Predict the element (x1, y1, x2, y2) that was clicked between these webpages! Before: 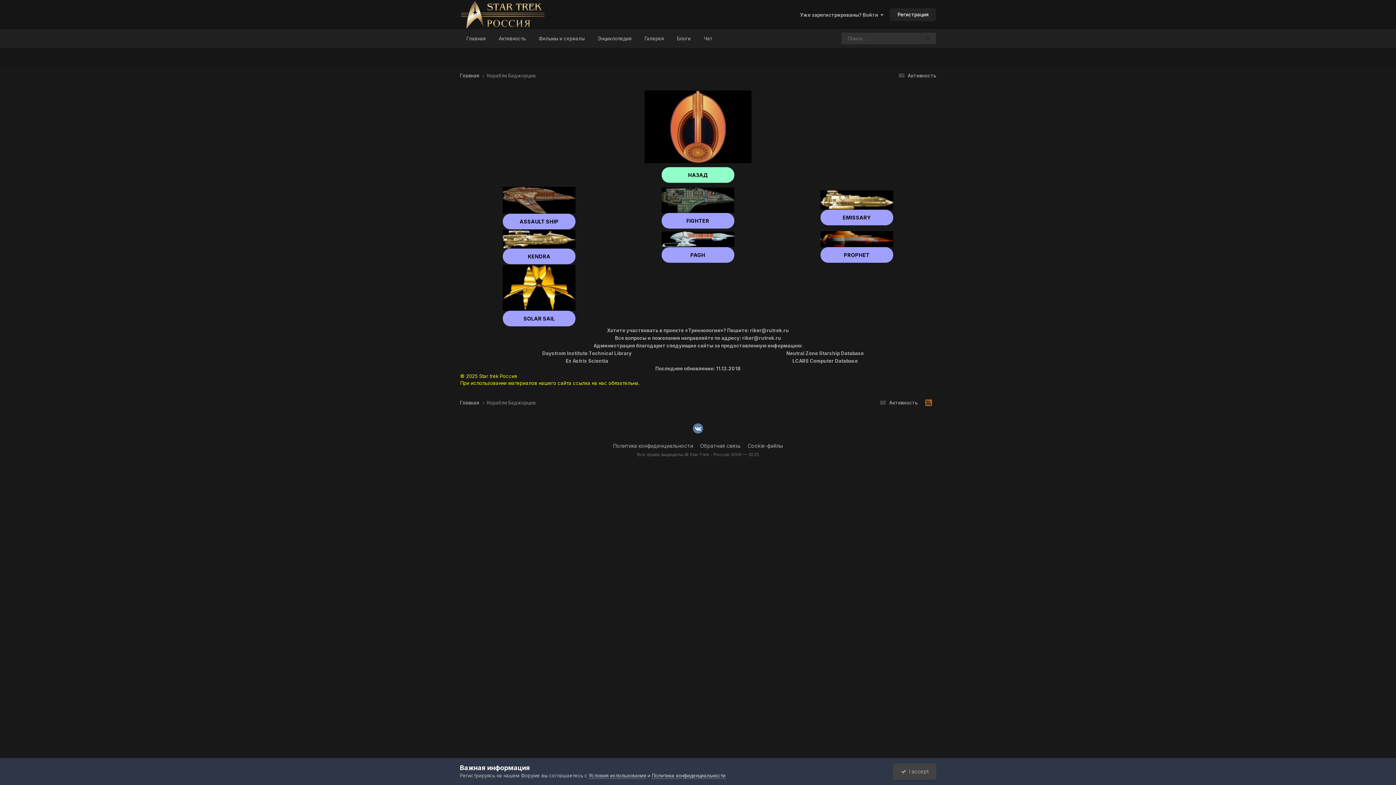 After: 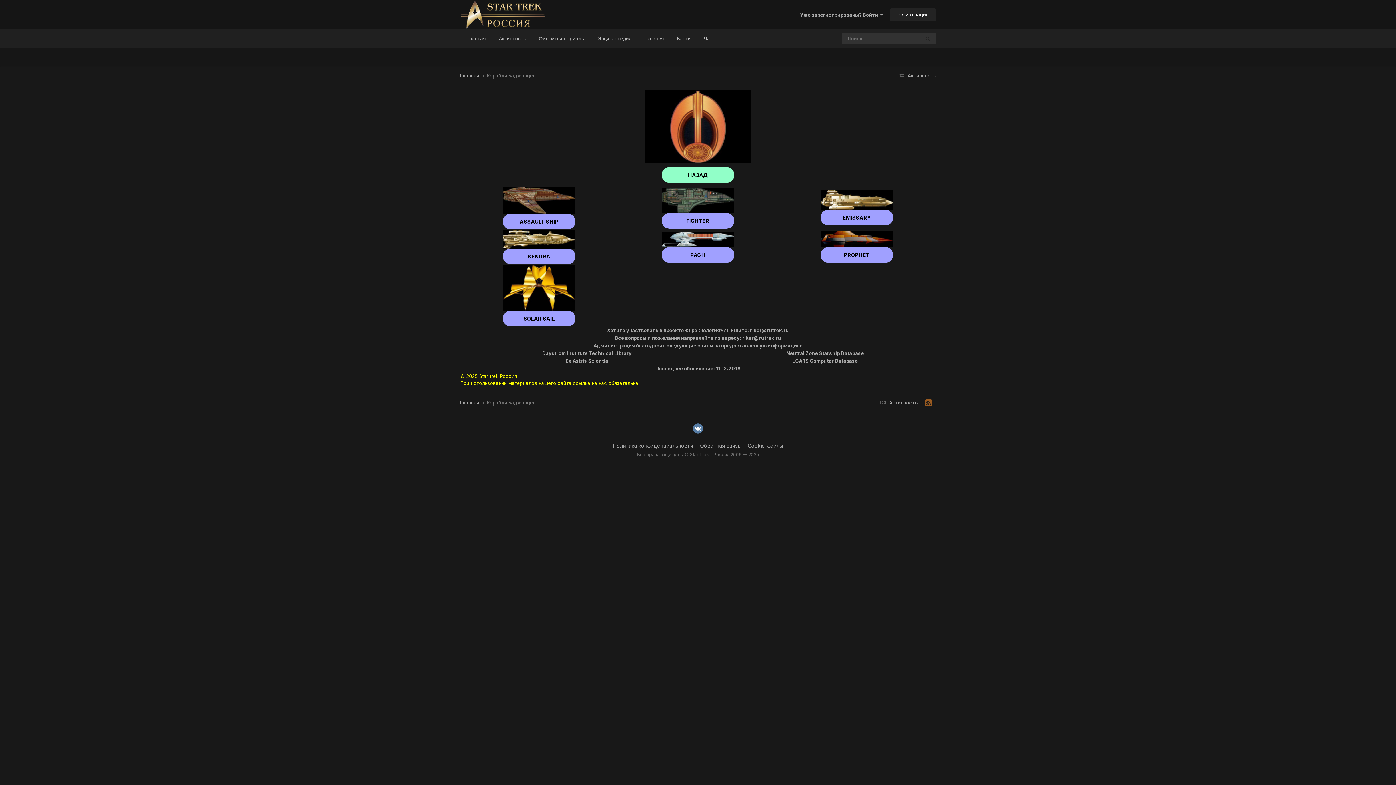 Action: bbox: (893, 763, 936, 779) label:   I accept